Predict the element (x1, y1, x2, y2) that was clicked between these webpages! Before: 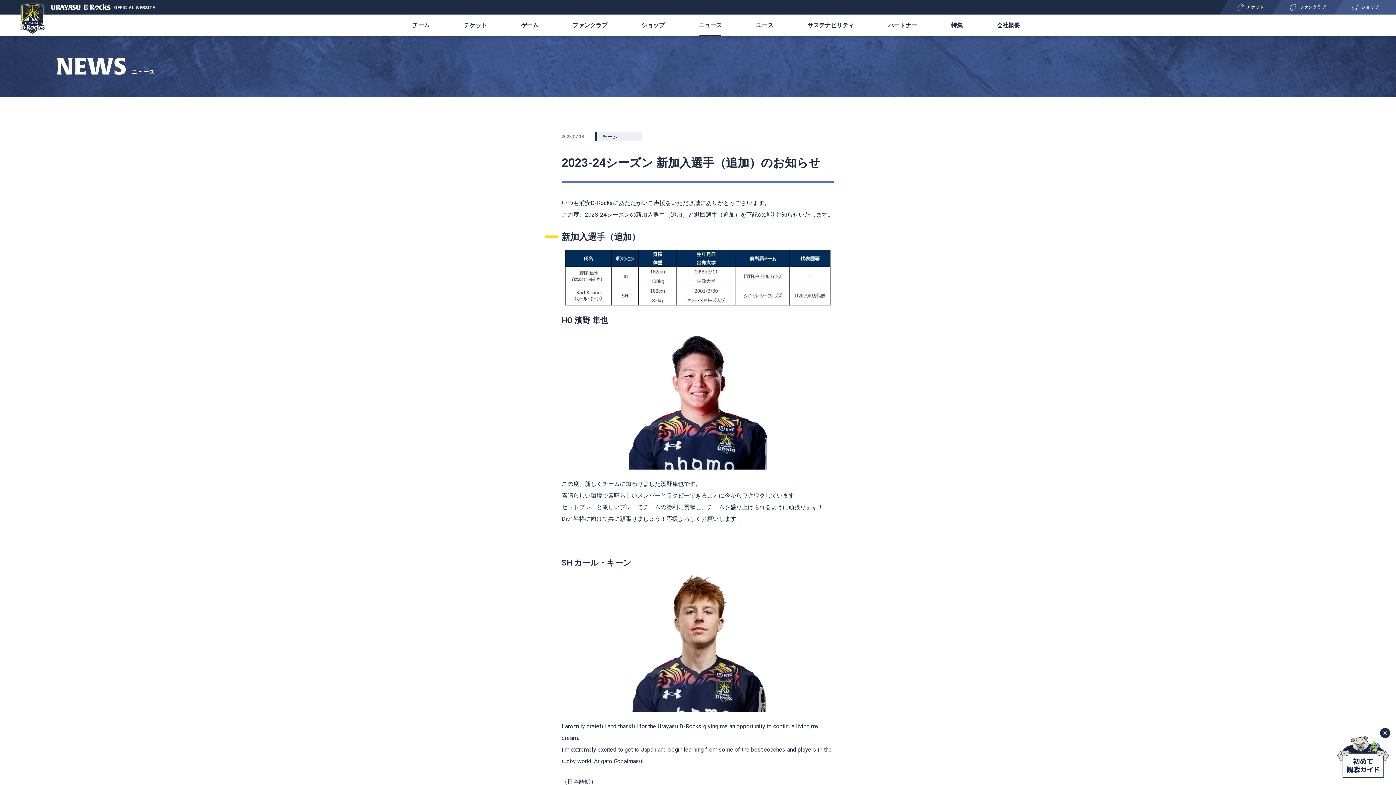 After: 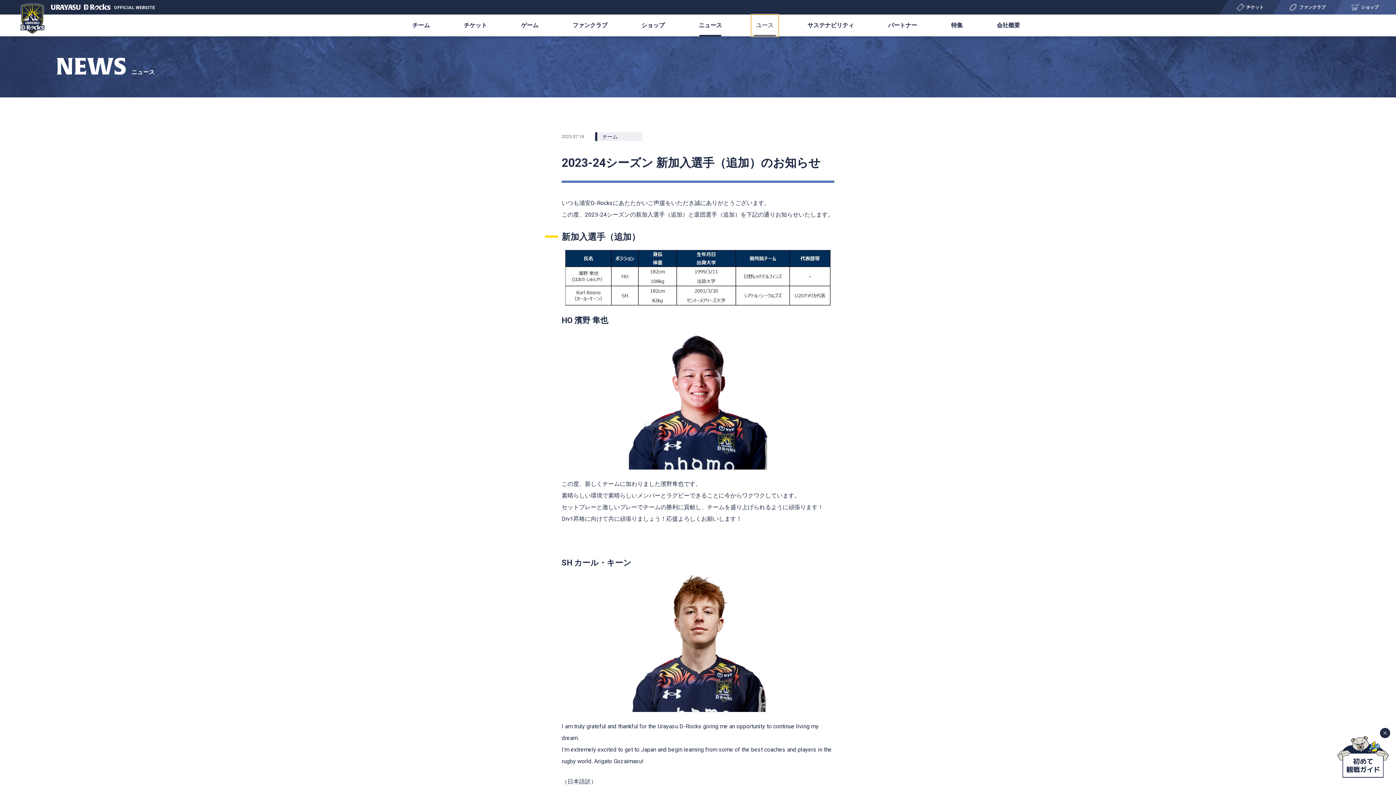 Action: label: ユース bbox: (751, 14, 778, 36)